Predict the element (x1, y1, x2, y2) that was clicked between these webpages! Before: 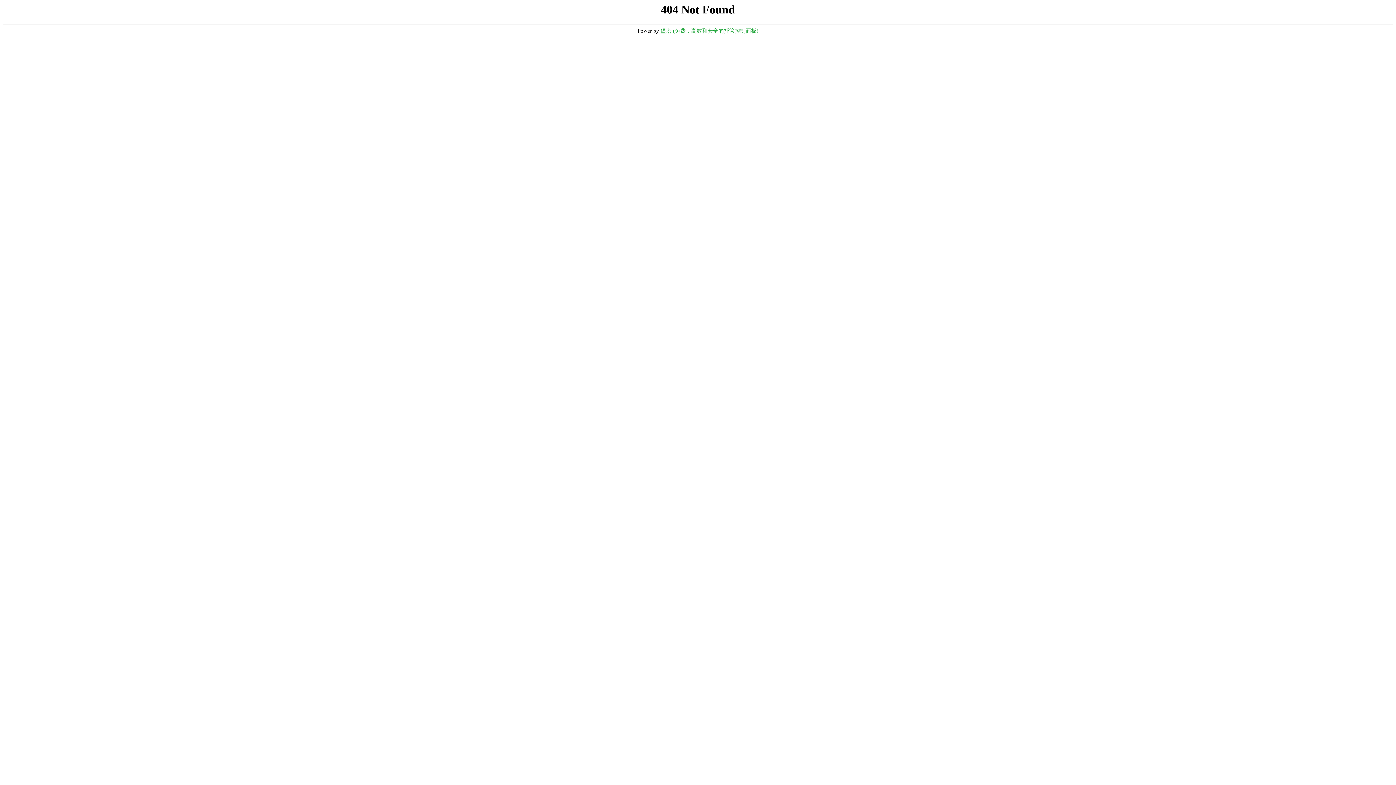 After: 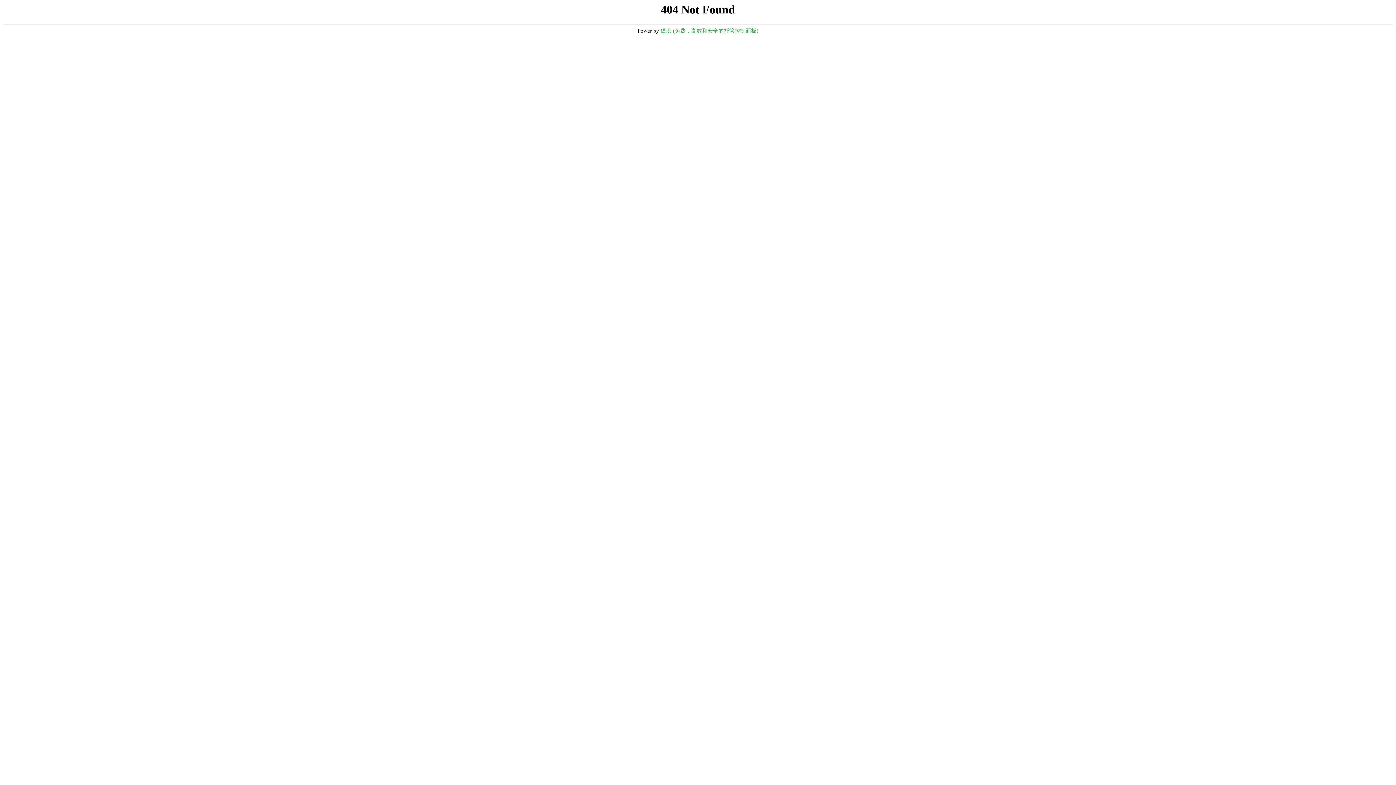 Action: label: 堡塔 (免费，高效和安全的托管控制面板) bbox: (660, 28, 758, 33)